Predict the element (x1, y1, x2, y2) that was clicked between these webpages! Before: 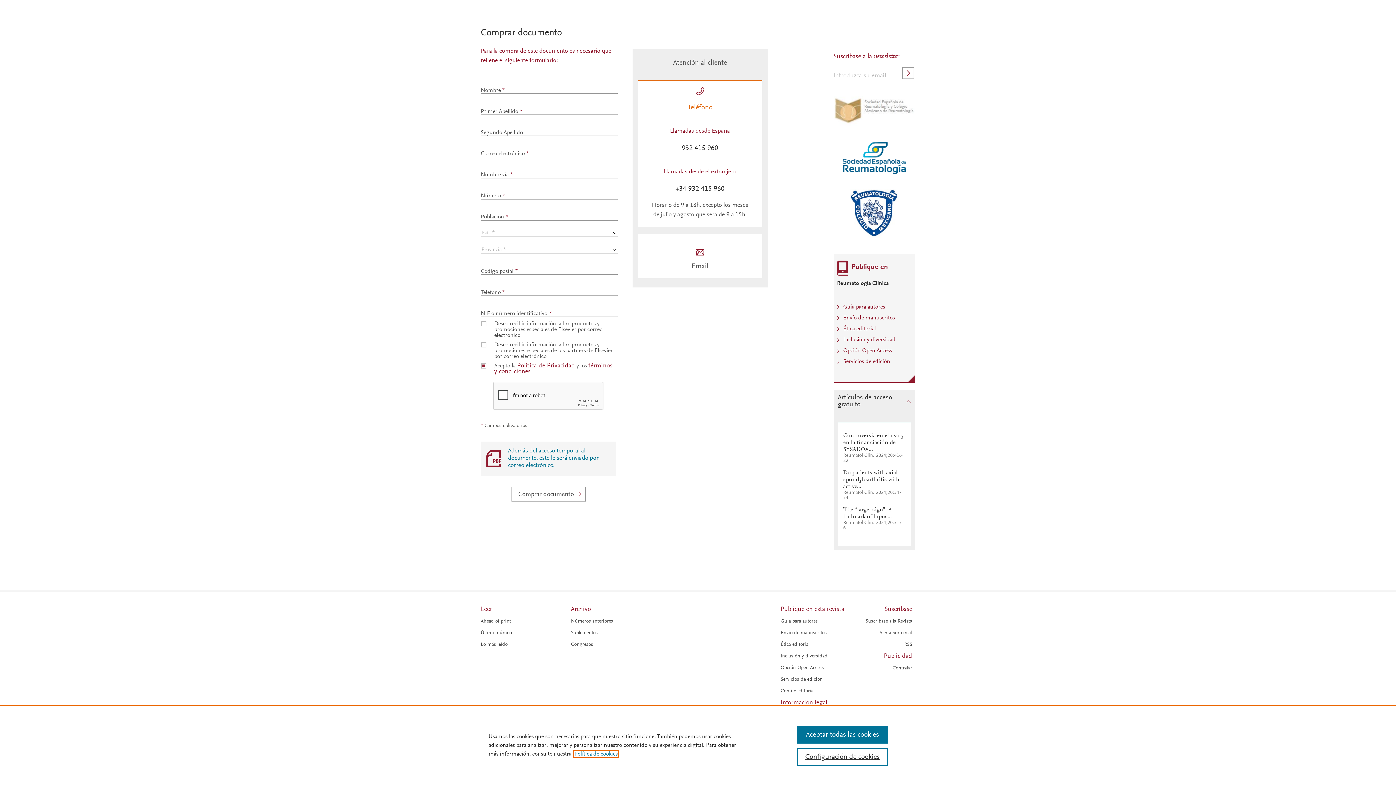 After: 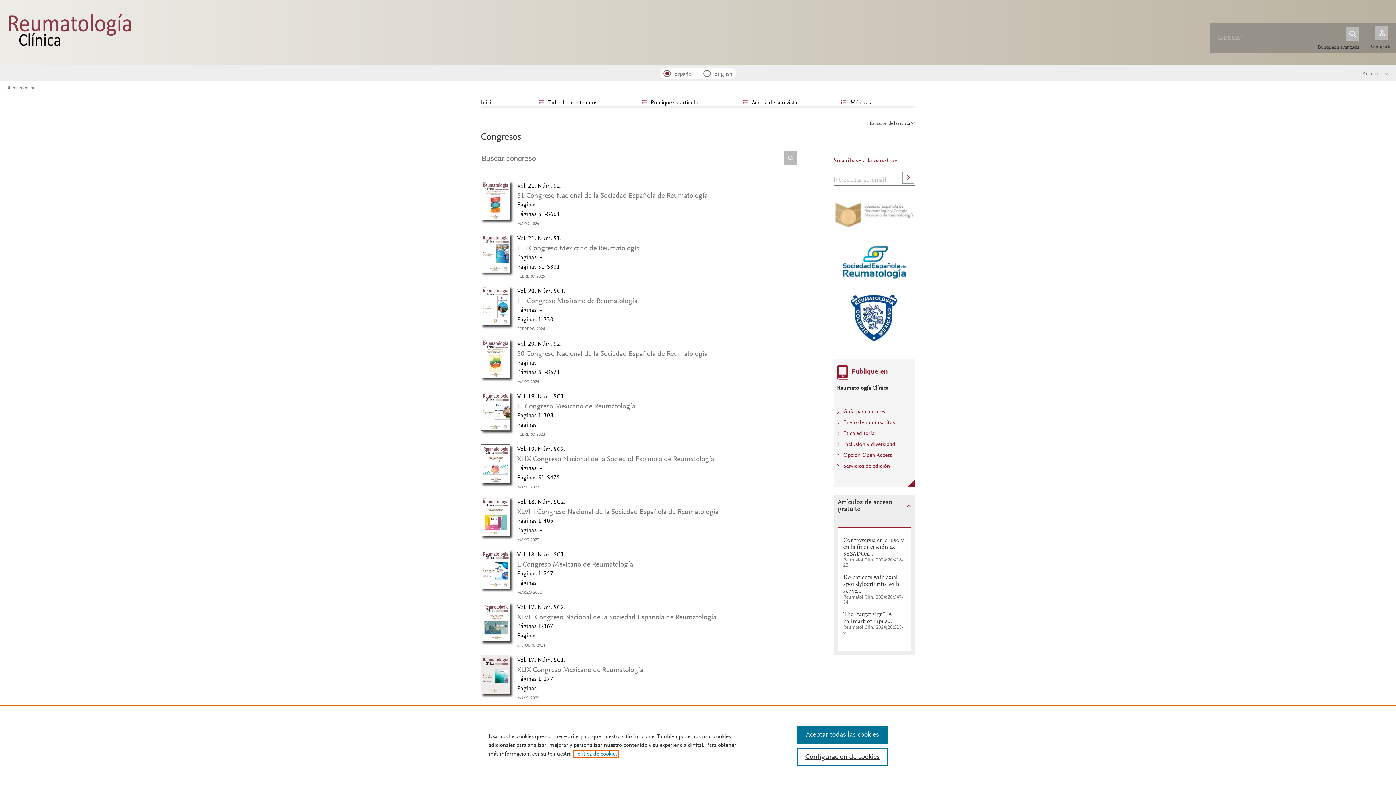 Action: bbox: (571, 642, 593, 647) label: Congresos